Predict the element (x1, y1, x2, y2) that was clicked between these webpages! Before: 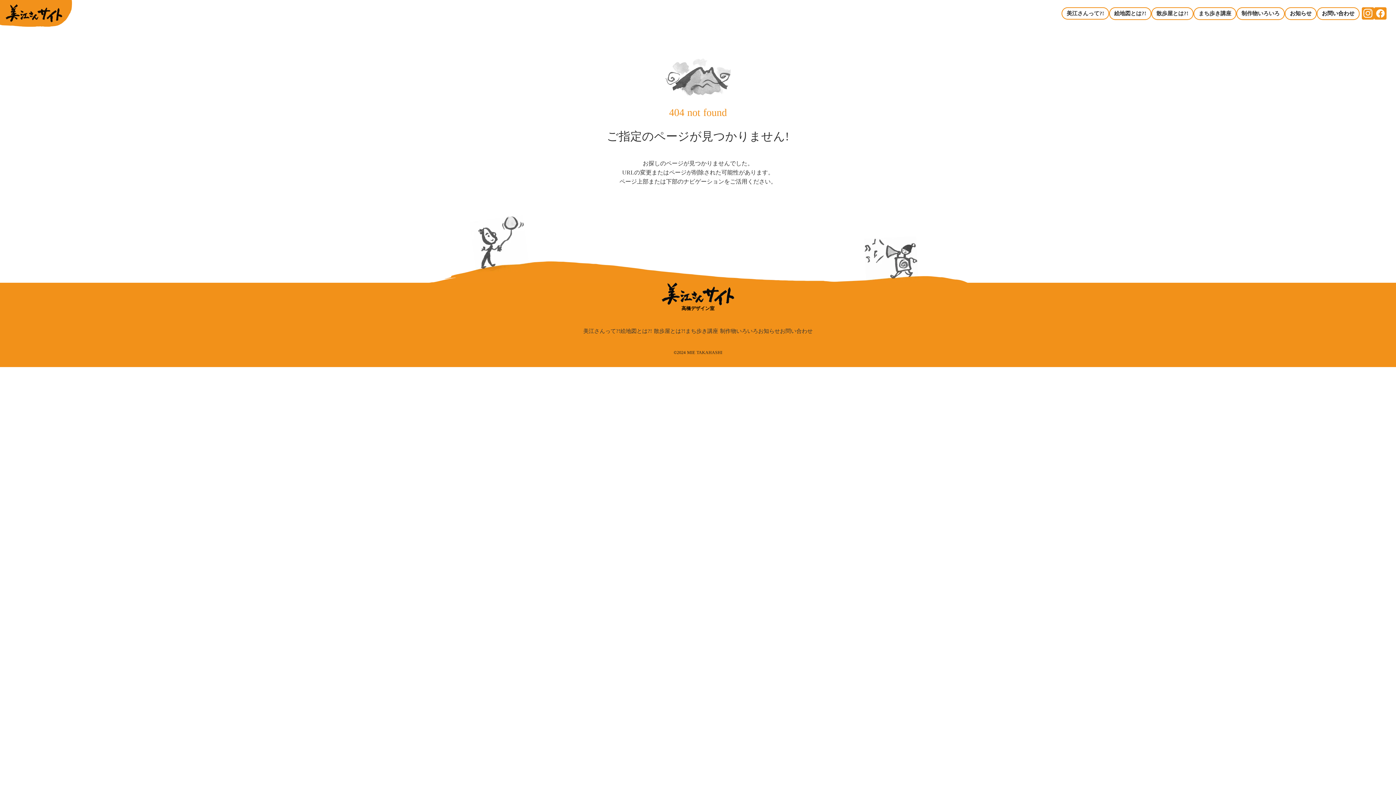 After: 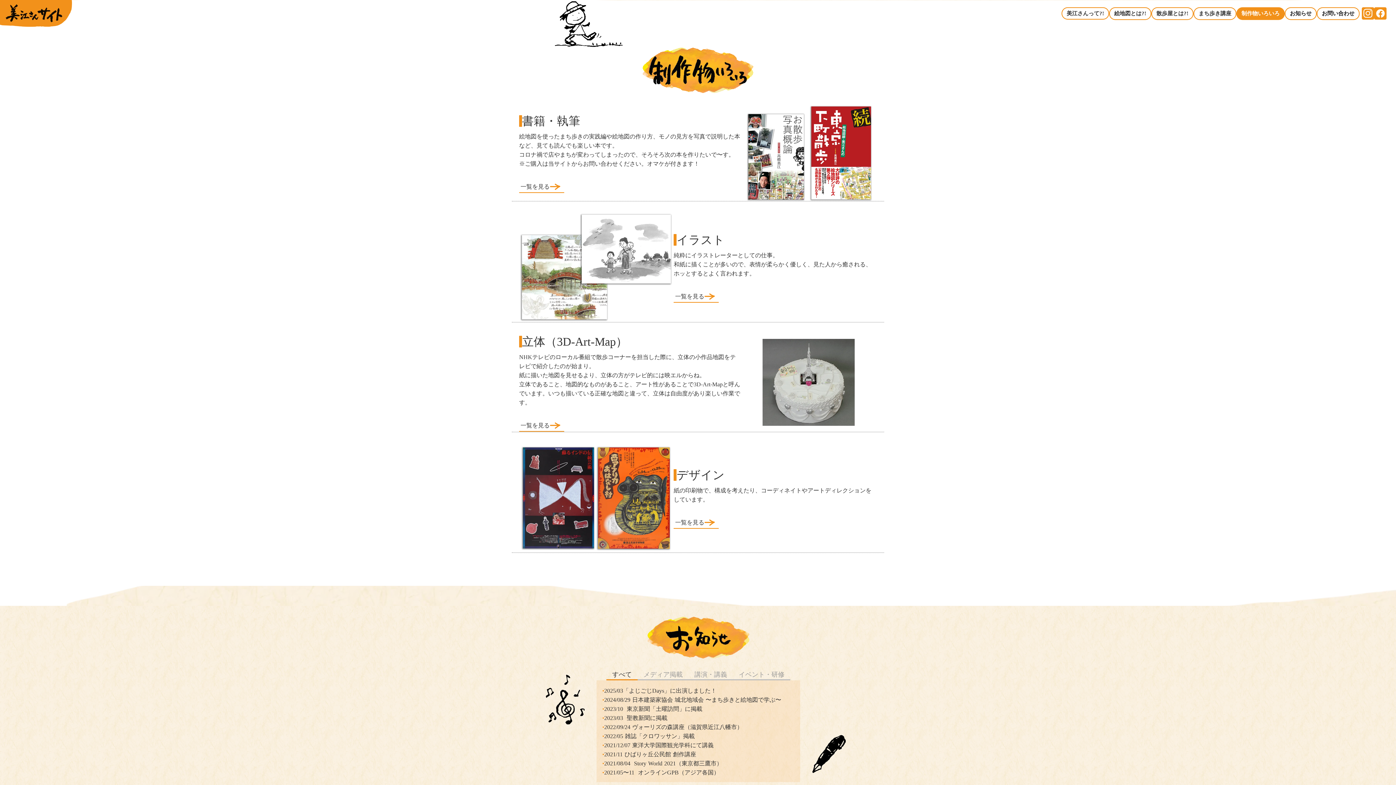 Action: label: 制作物いろいろ bbox: (1236, 7, 1285, 20)